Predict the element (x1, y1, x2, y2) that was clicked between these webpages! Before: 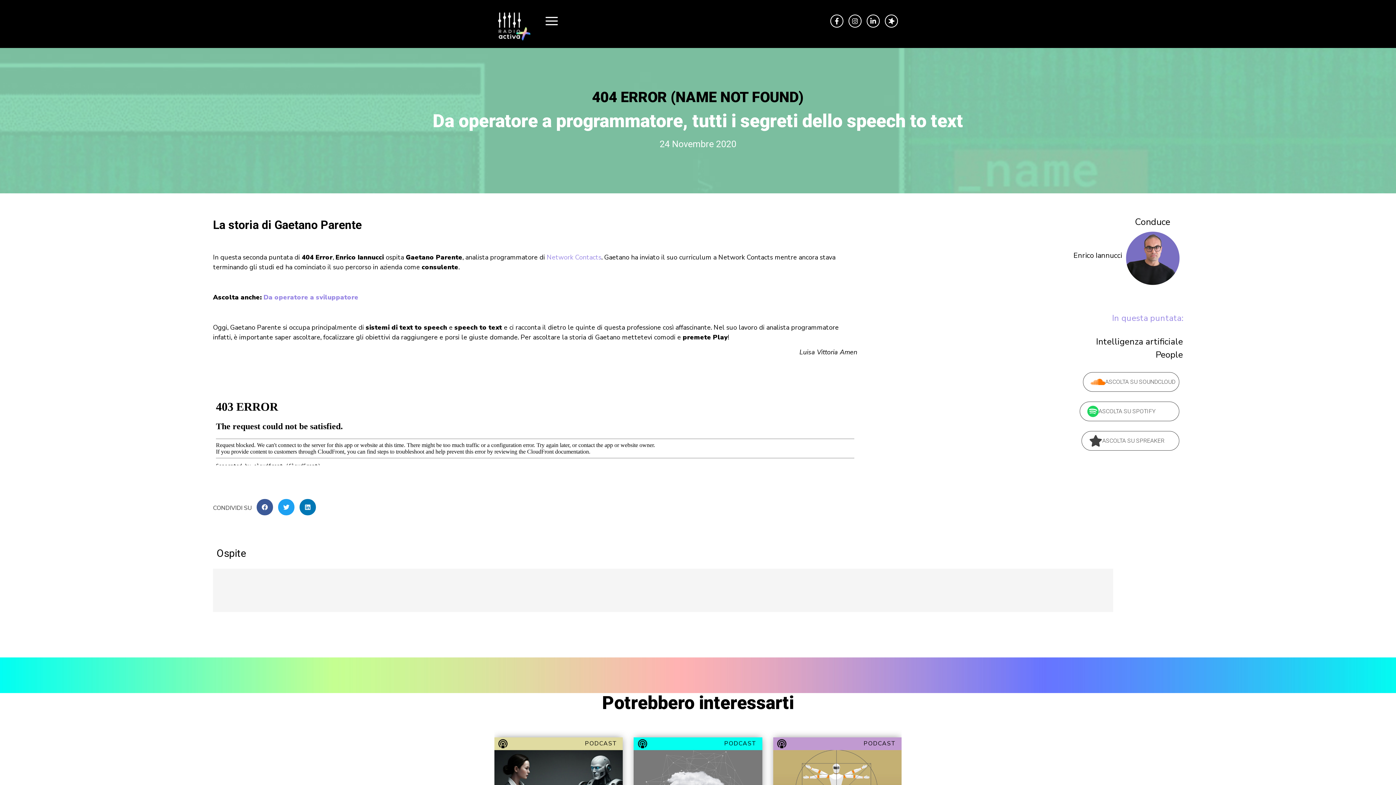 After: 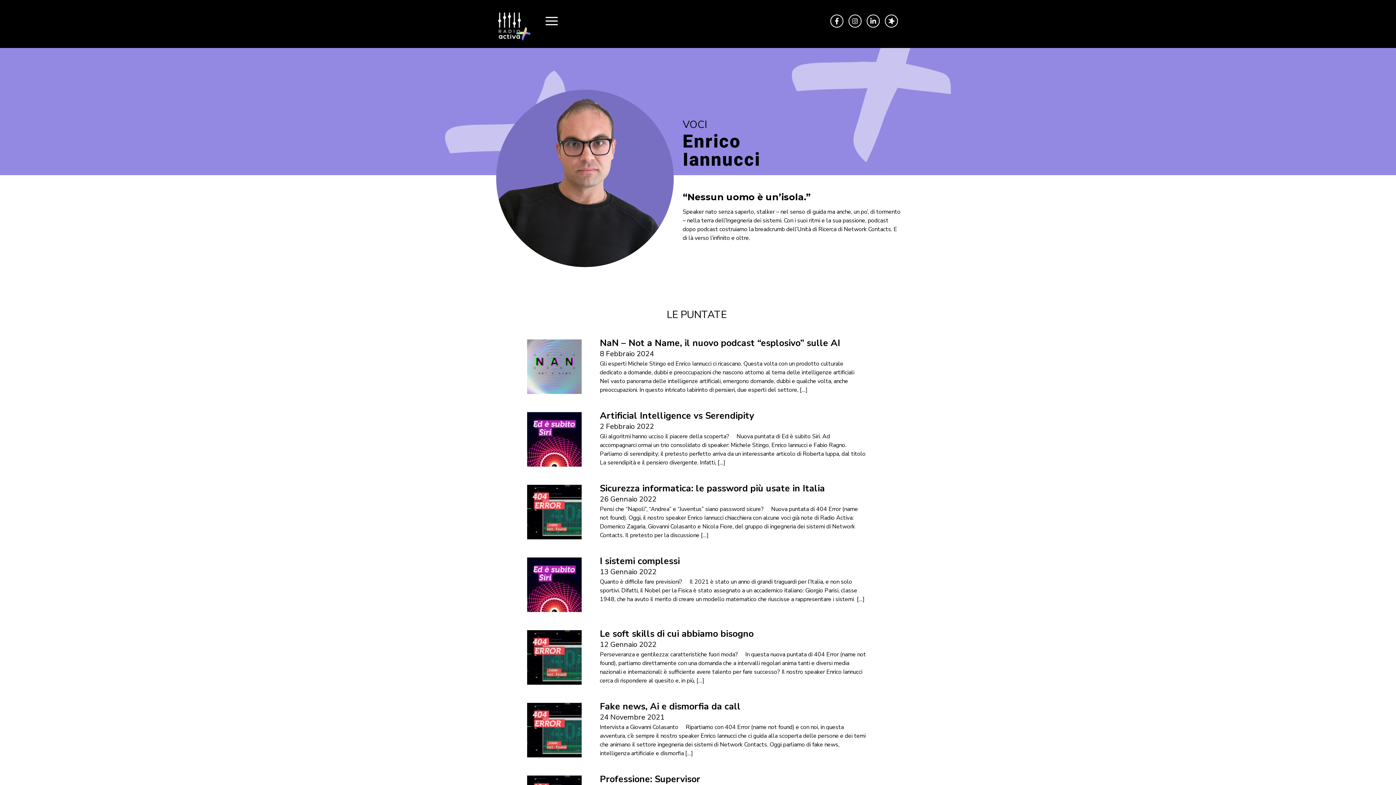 Action: label: Enrico Iannucci bbox: (1073, 250, 1122, 260)